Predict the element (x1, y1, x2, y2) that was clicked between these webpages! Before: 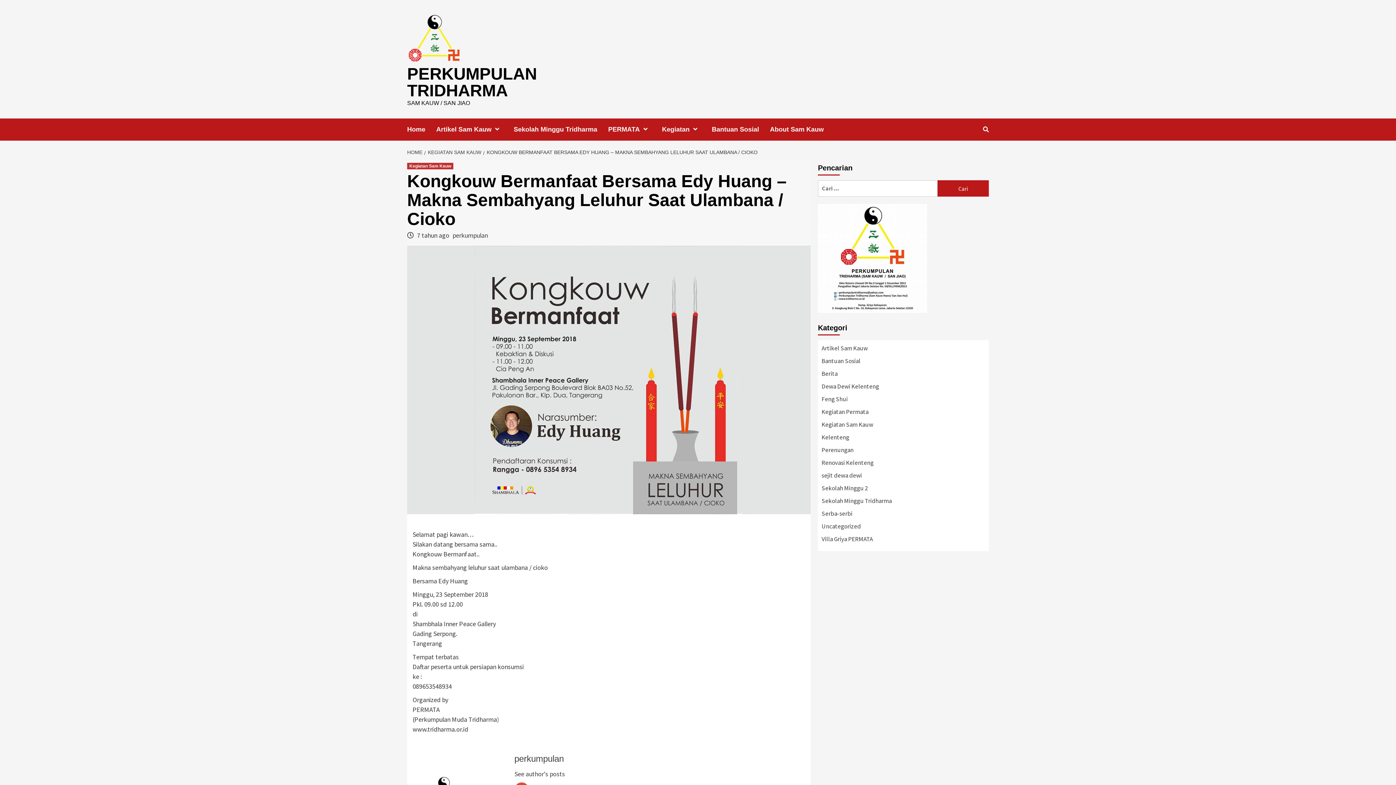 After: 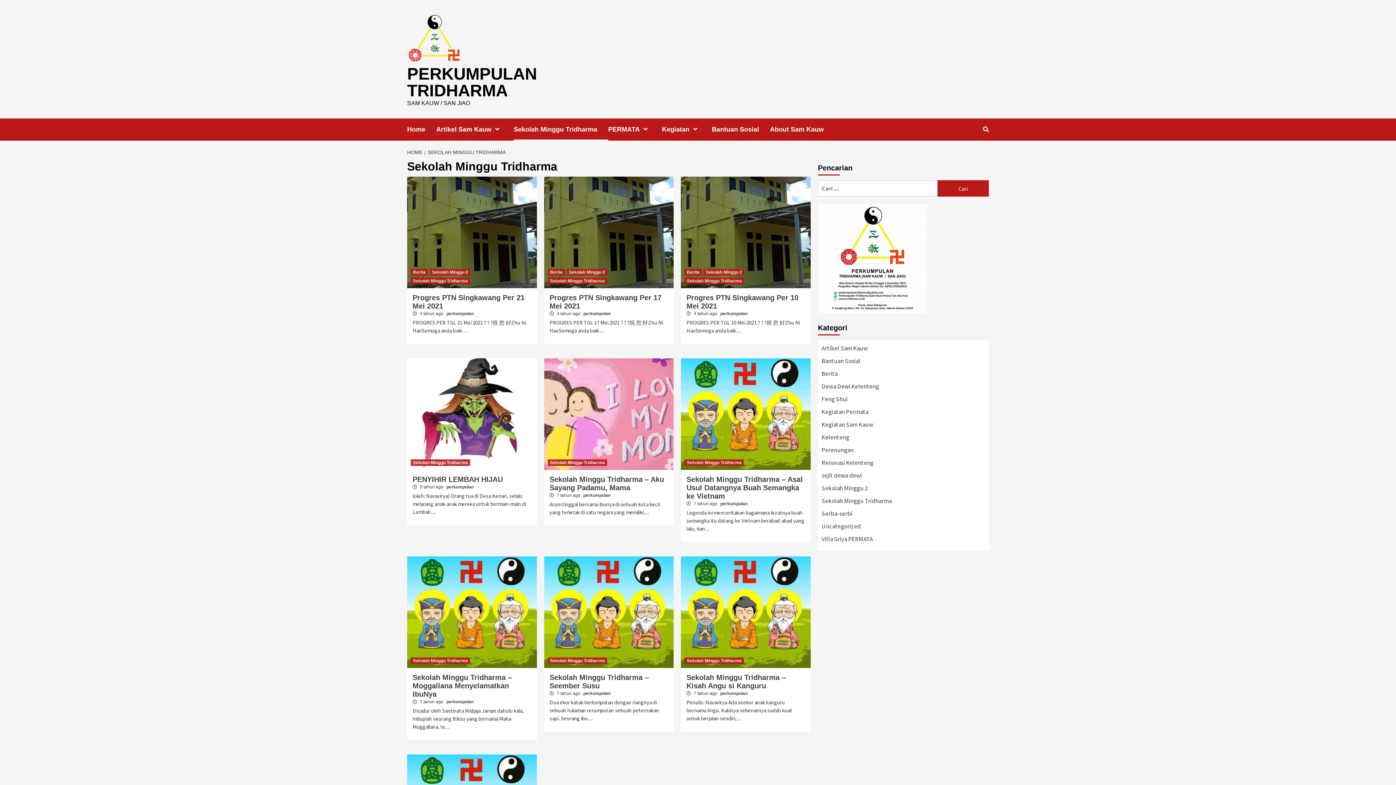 Action: bbox: (821, 497, 892, 505) label: Sekolah Minggu Tridharma